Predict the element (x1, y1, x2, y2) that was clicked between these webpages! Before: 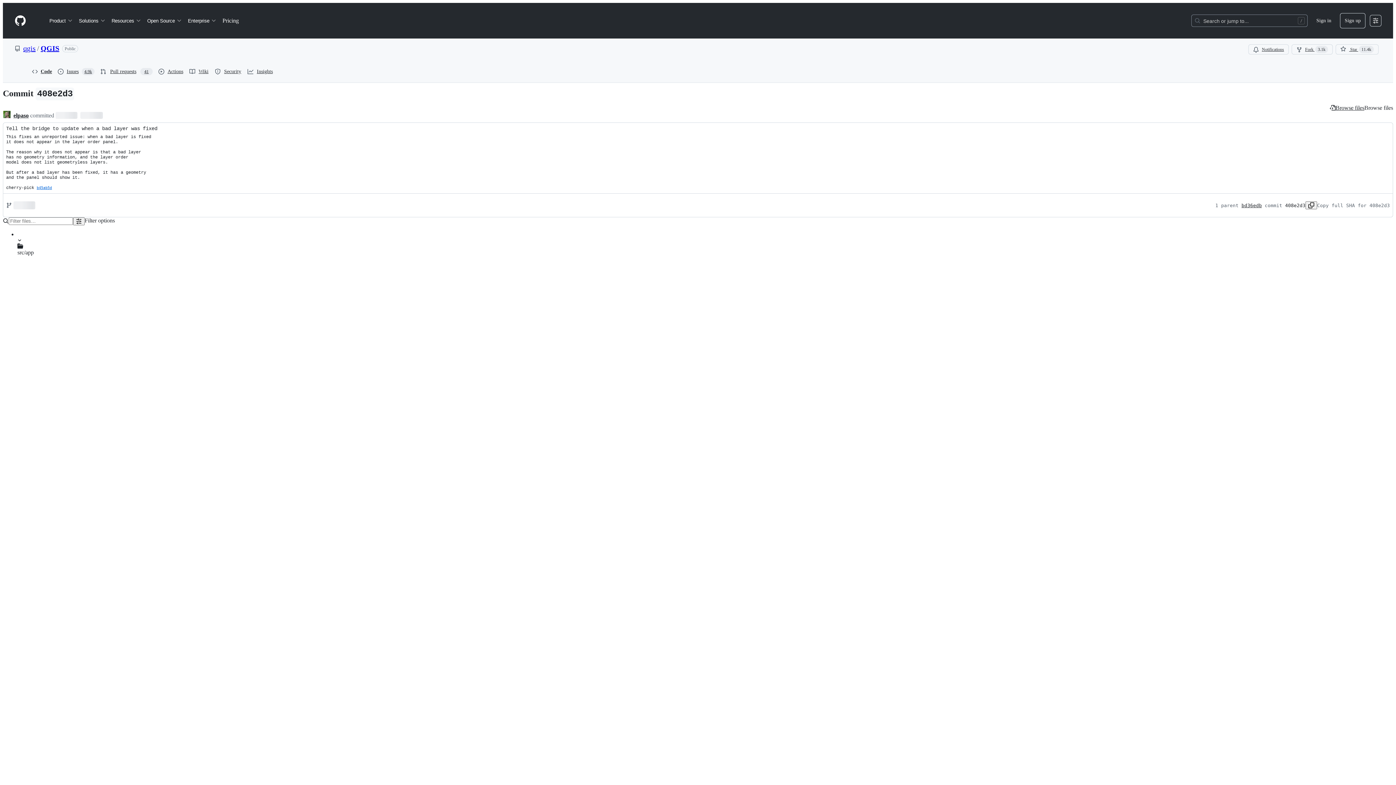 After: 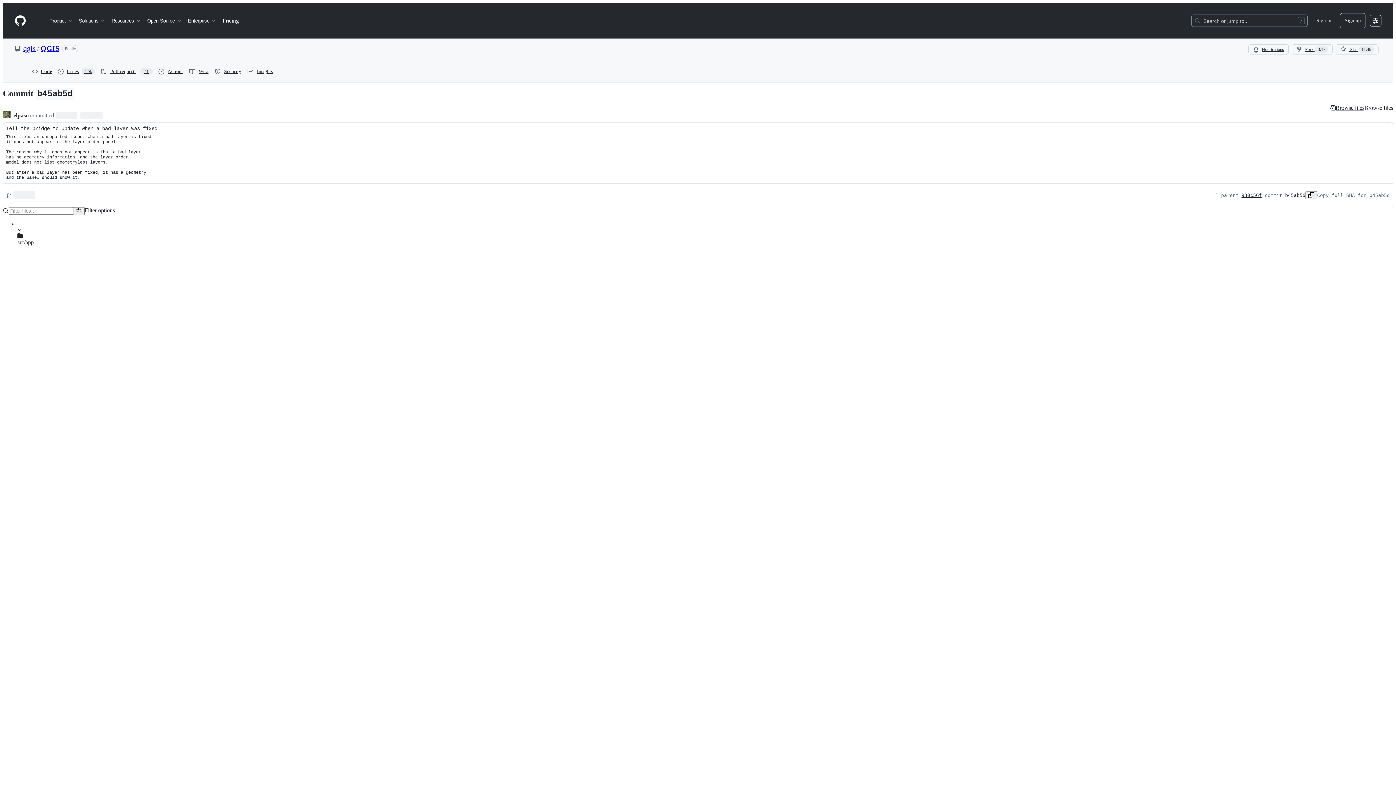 Action: label: b45ab5d bbox: (36, 185, 52, 190)